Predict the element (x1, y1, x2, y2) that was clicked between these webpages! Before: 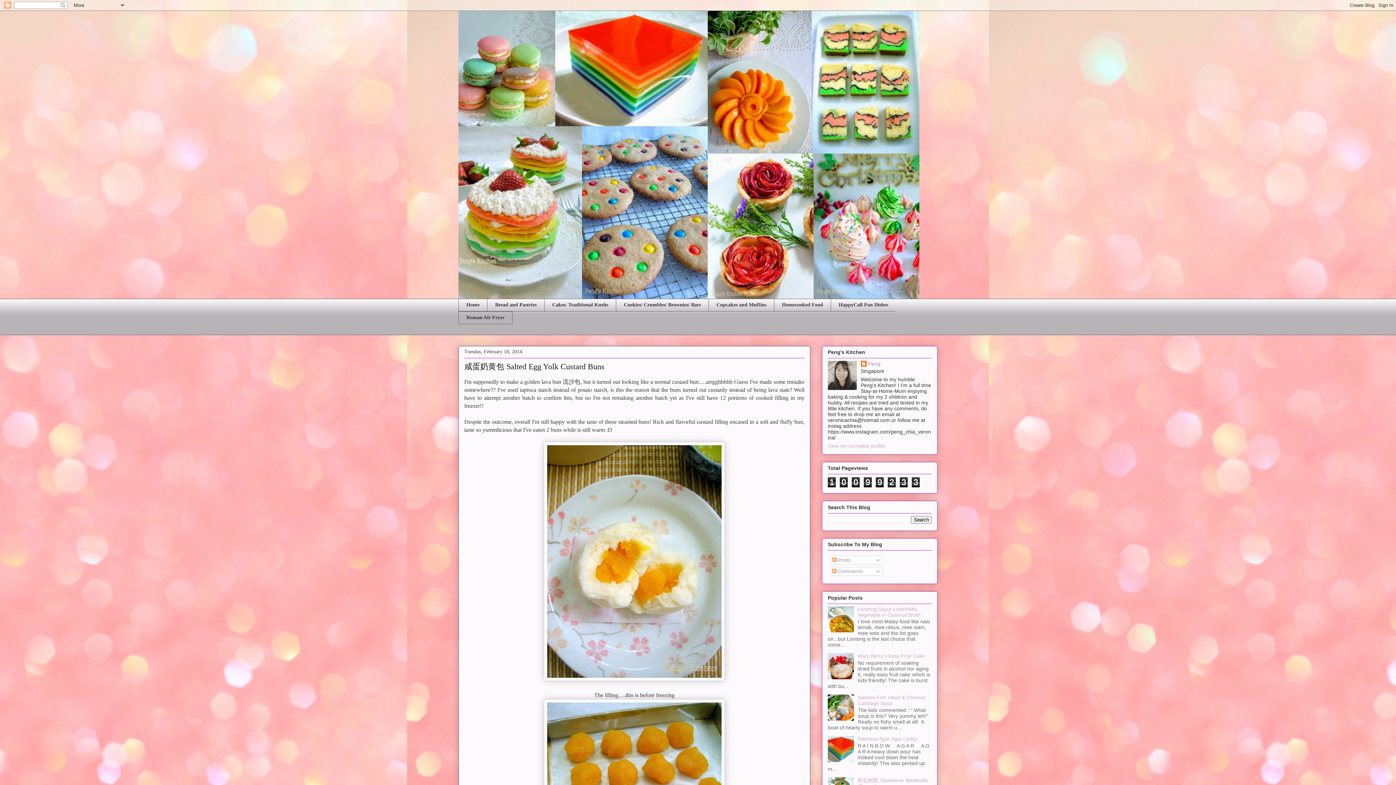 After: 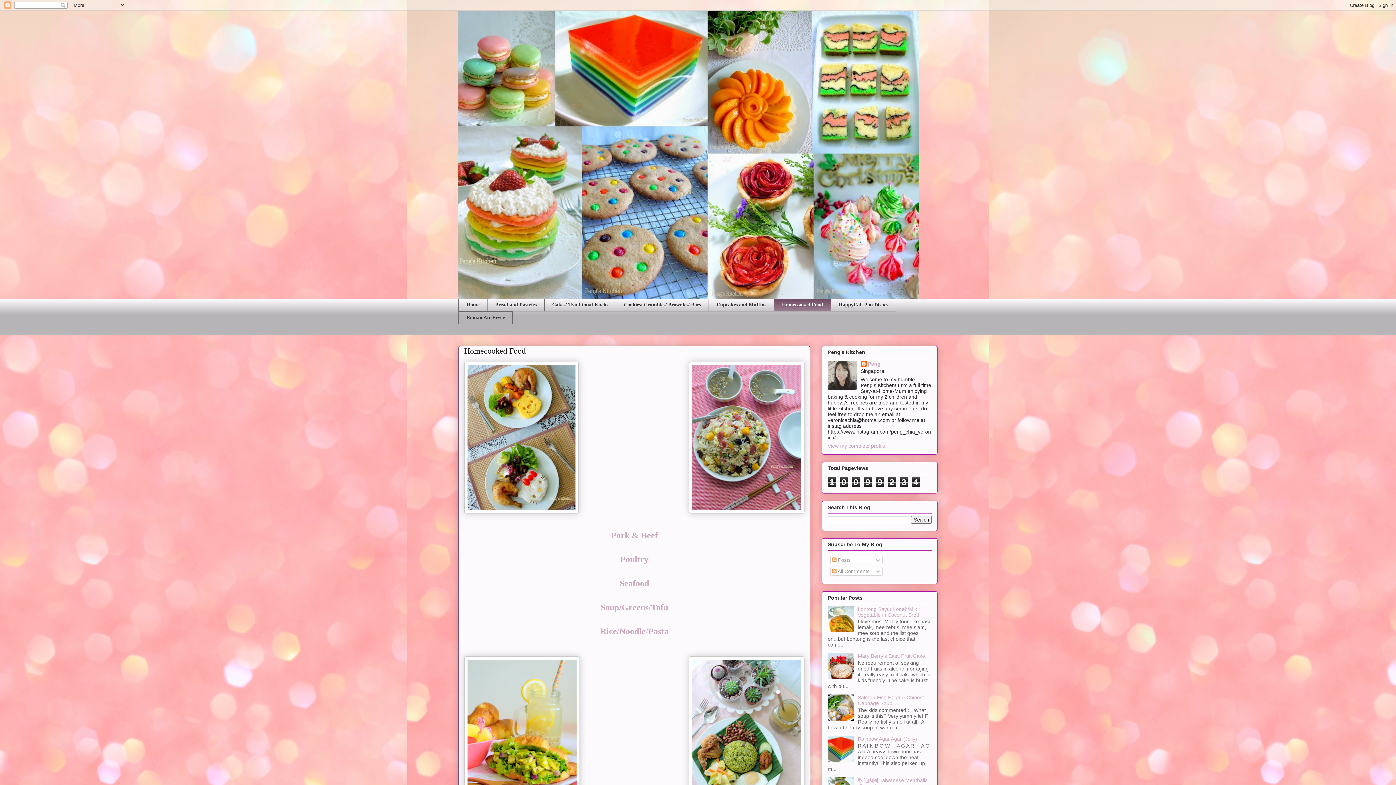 Action: bbox: (774, 298, 830, 311) label: Homecooked Food